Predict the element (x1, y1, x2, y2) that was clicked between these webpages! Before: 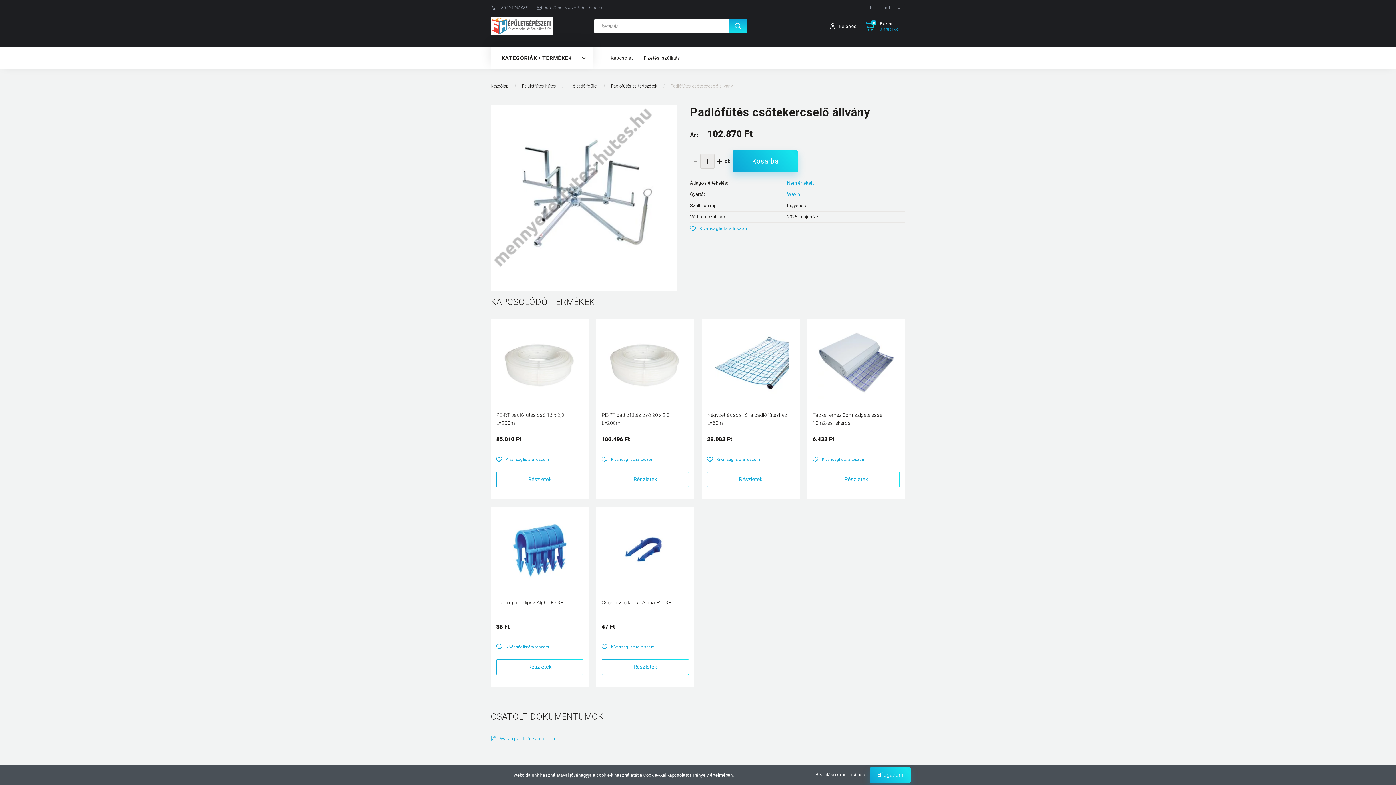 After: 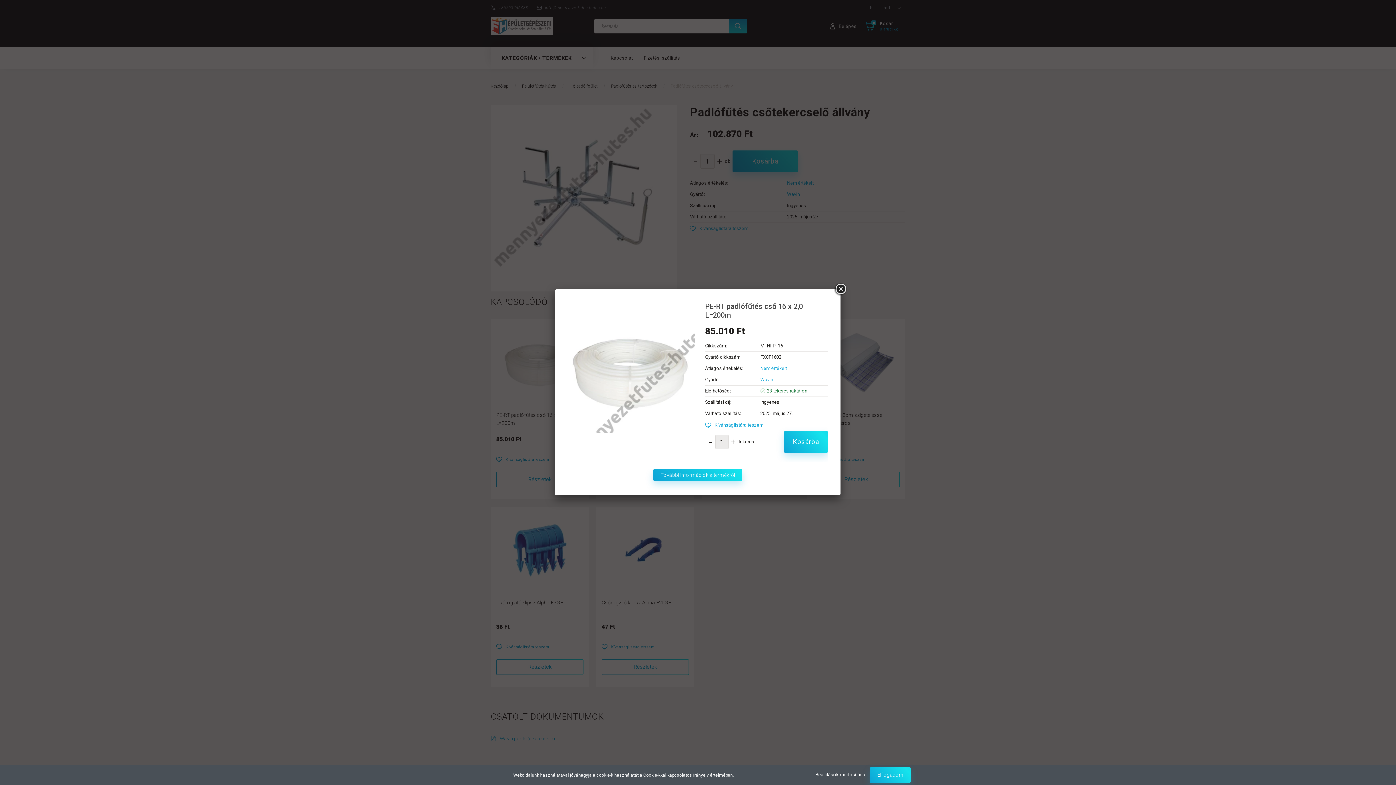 Action: bbox: (518, 355, 561, 370) label: Villámnézet